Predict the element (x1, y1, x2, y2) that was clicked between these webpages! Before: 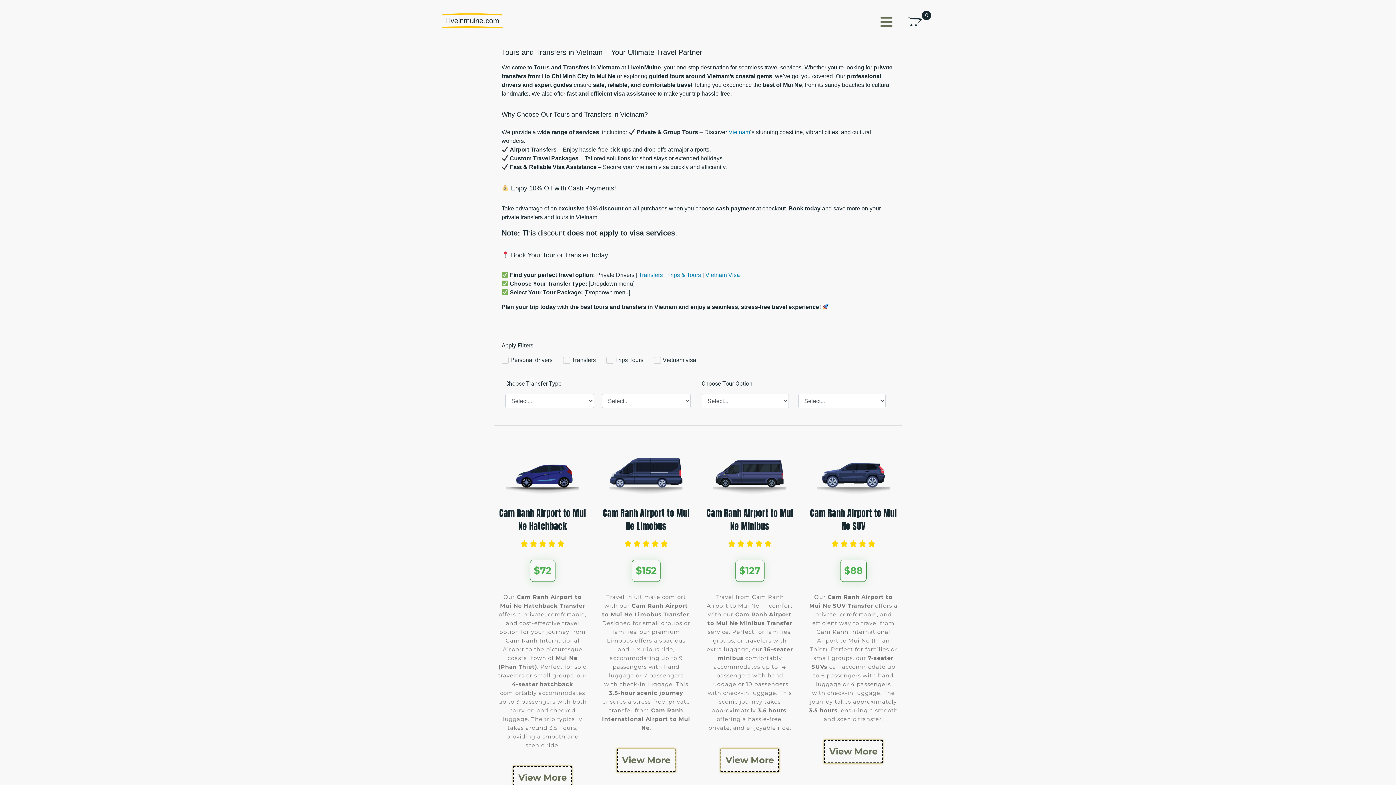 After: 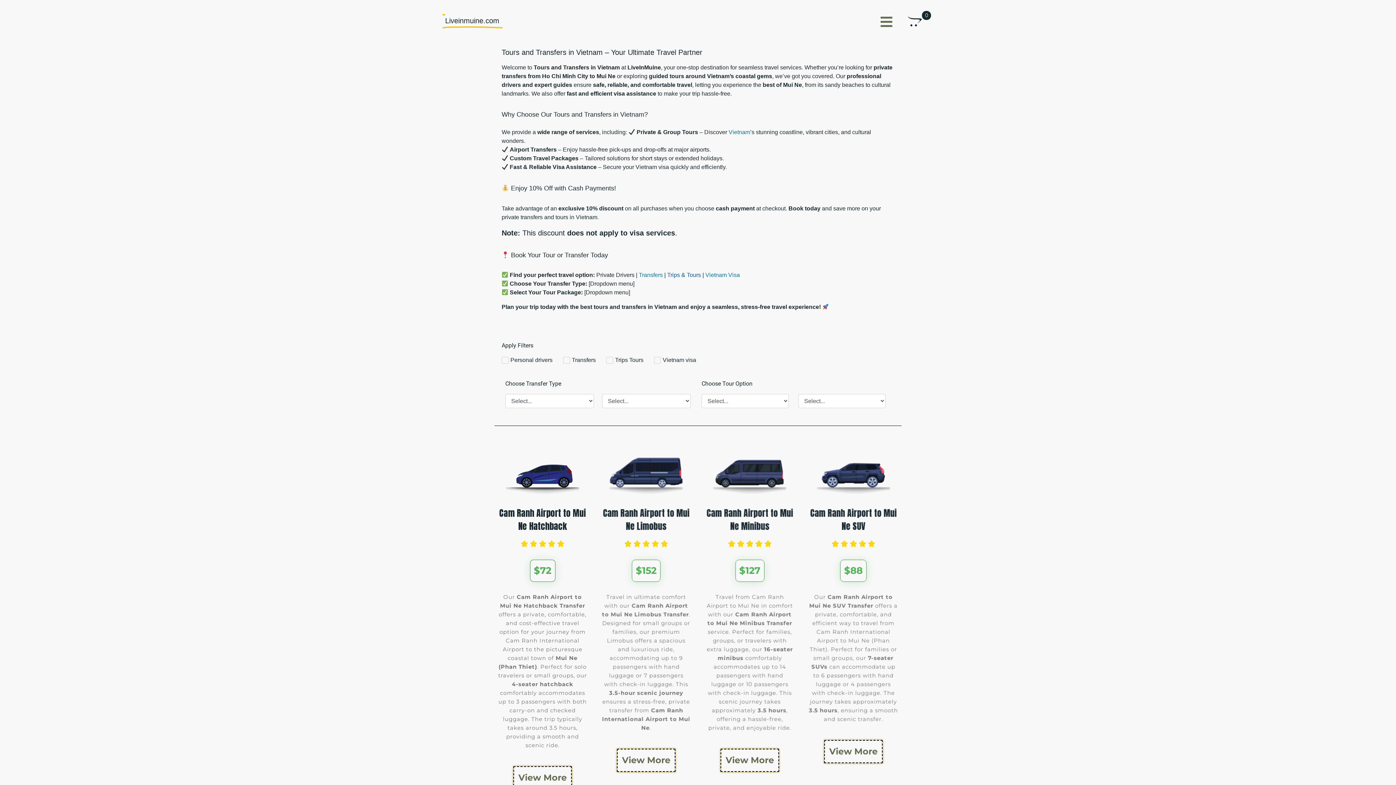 Action: bbox: (667, 272, 701, 278) label: Trips & Tours